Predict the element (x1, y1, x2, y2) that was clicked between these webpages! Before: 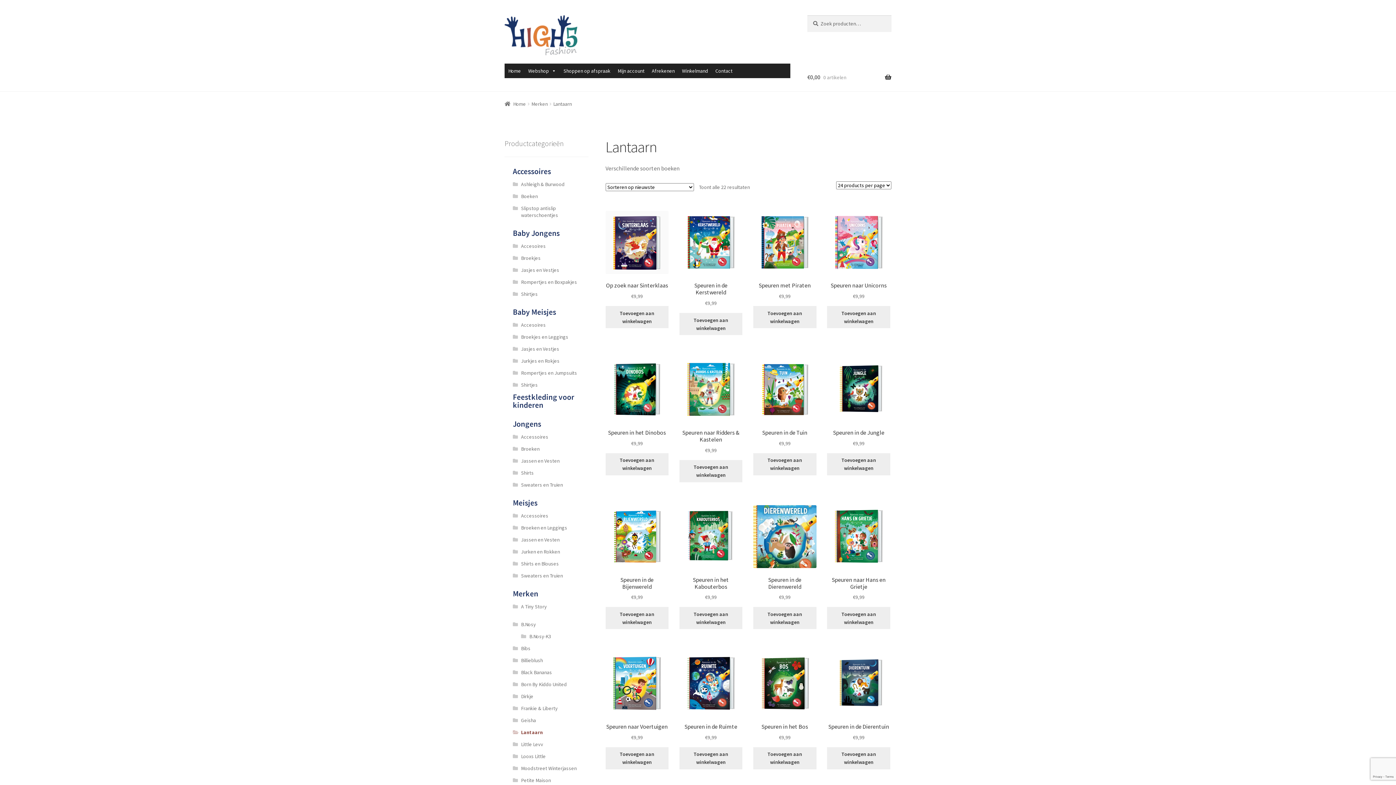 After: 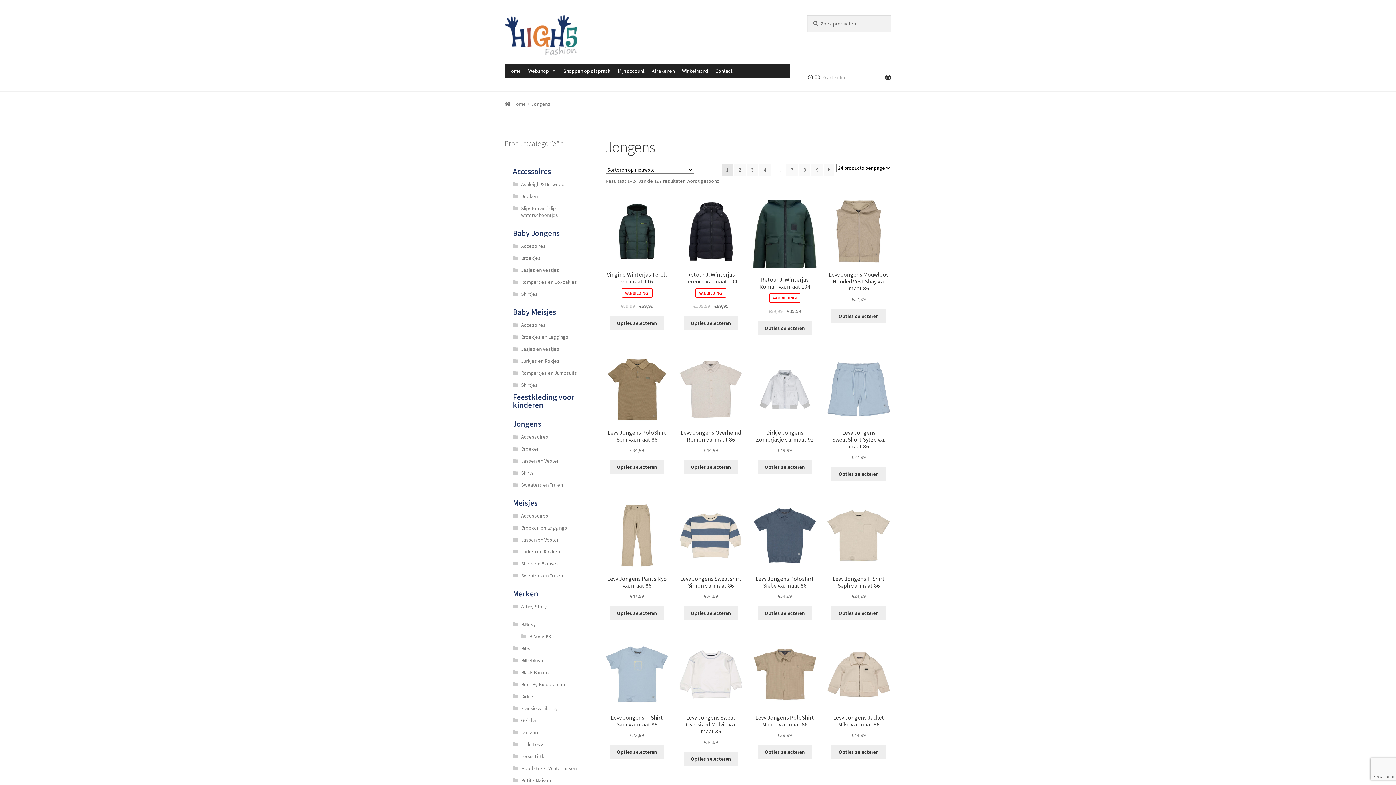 Action: label: Jongens bbox: (512, 419, 541, 428)